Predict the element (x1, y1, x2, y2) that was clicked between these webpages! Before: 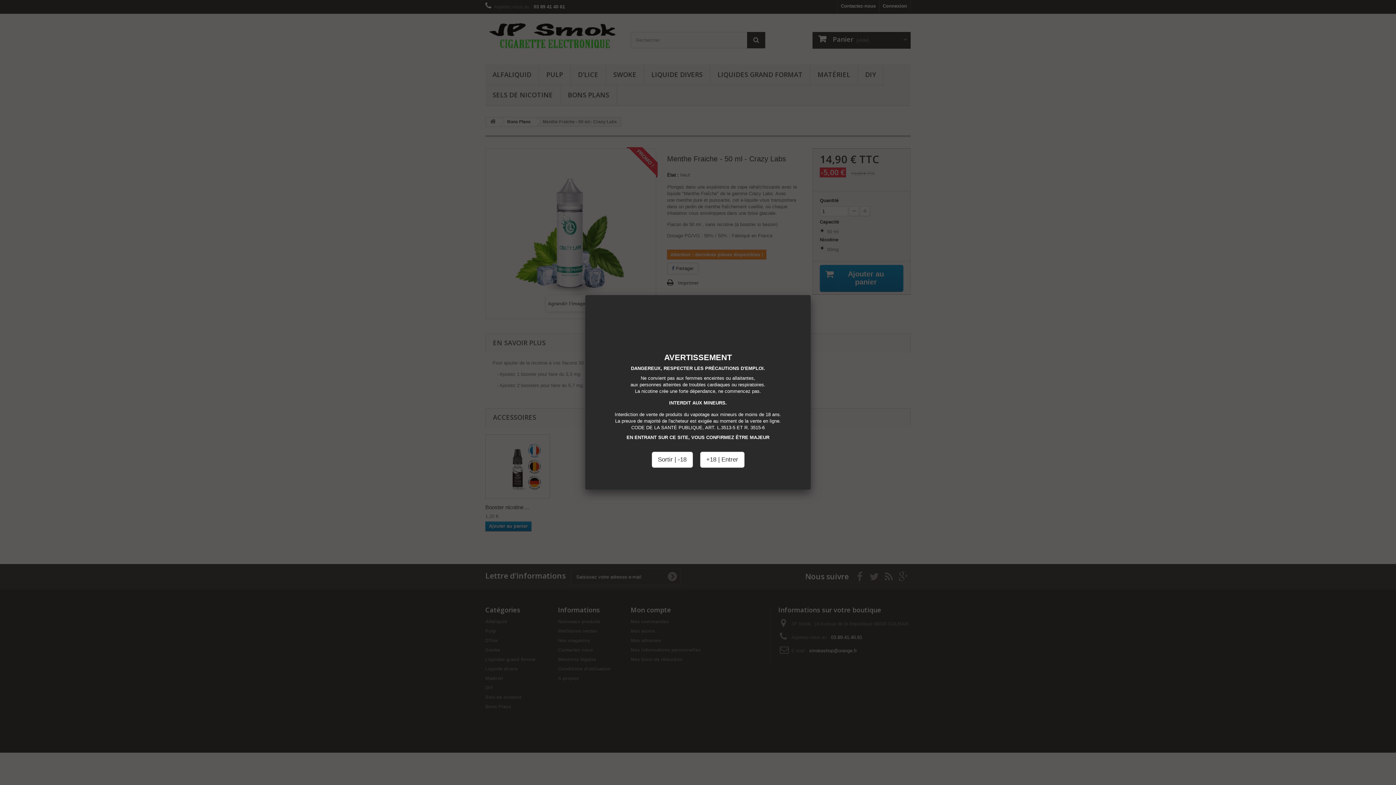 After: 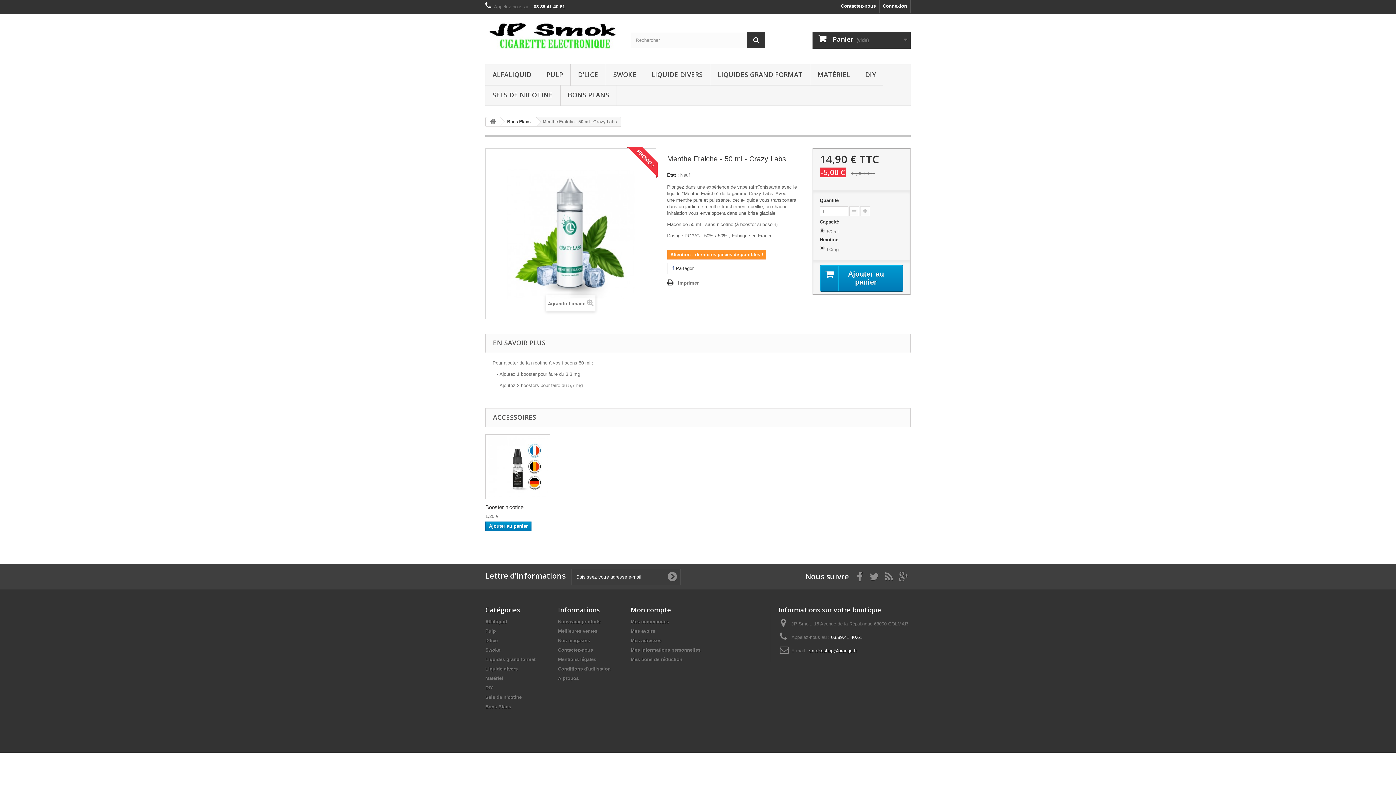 Action: bbox: (700, 452, 744, 468) label: +18 | Entrer